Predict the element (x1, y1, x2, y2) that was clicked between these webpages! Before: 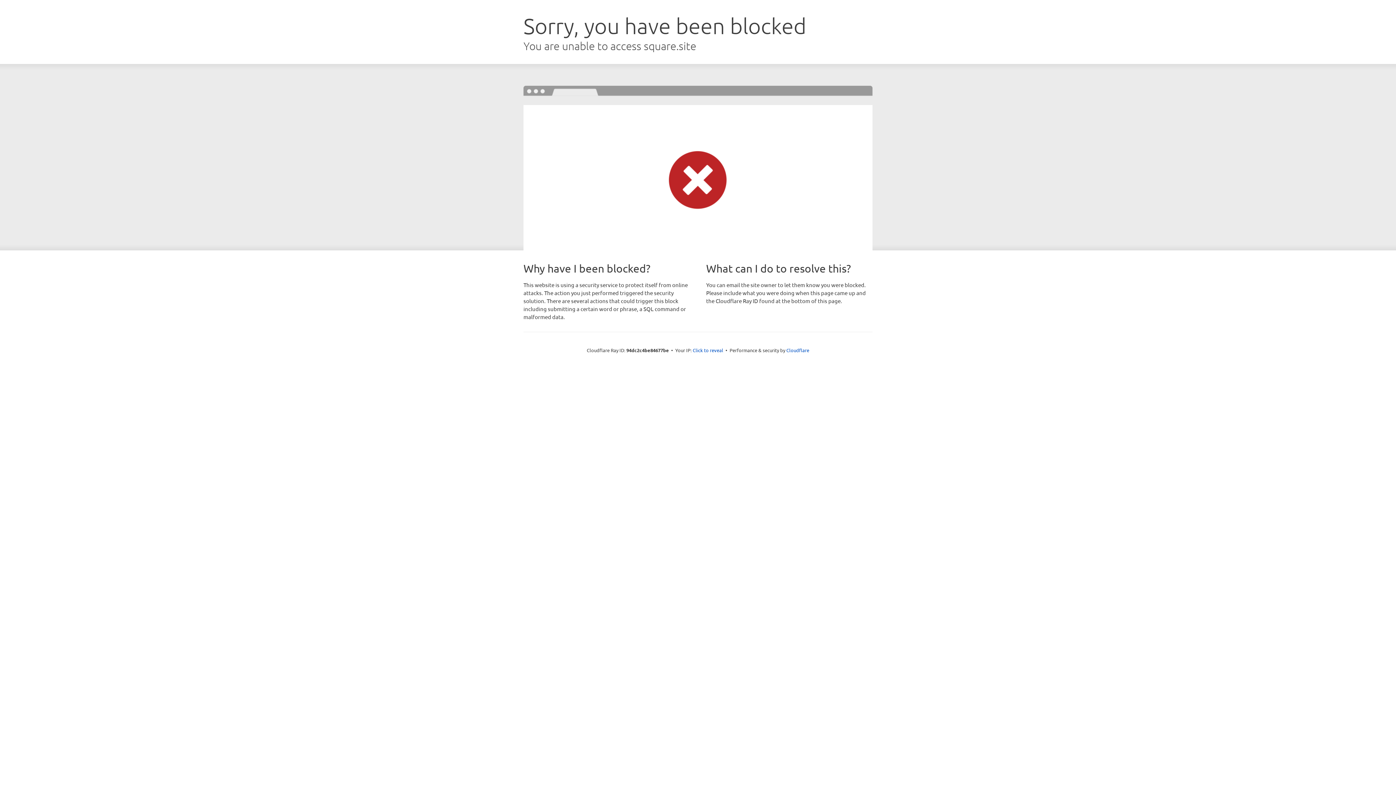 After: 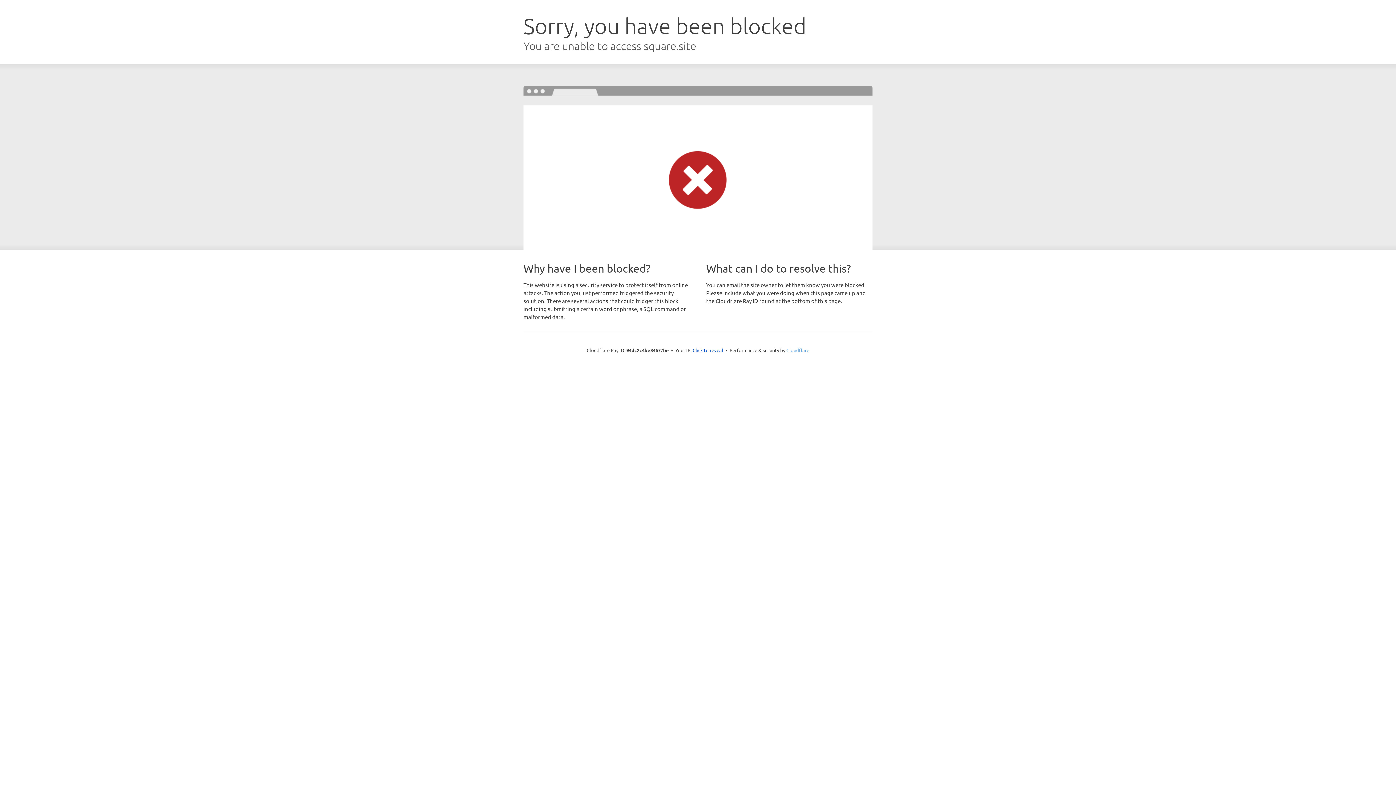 Action: label: Cloudflare bbox: (786, 347, 809, 353)